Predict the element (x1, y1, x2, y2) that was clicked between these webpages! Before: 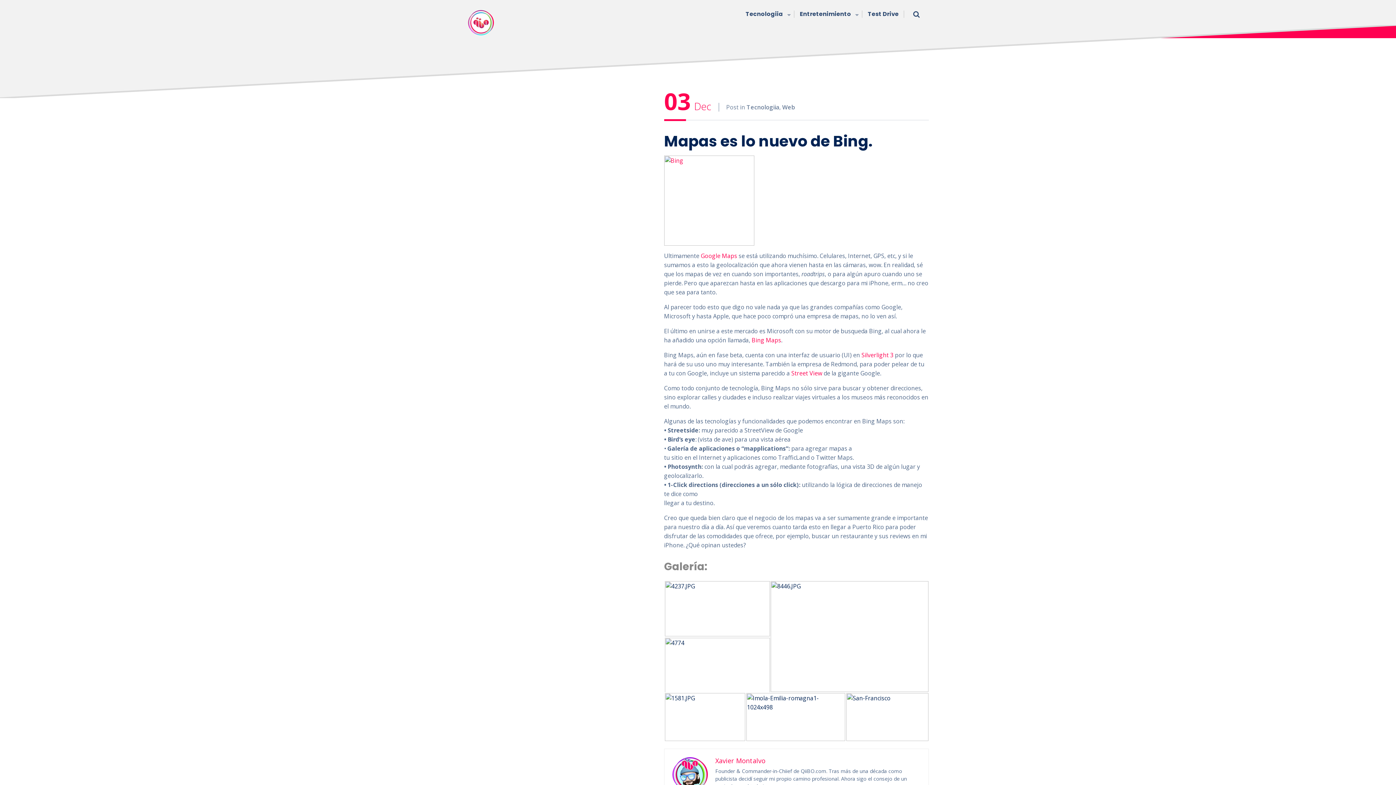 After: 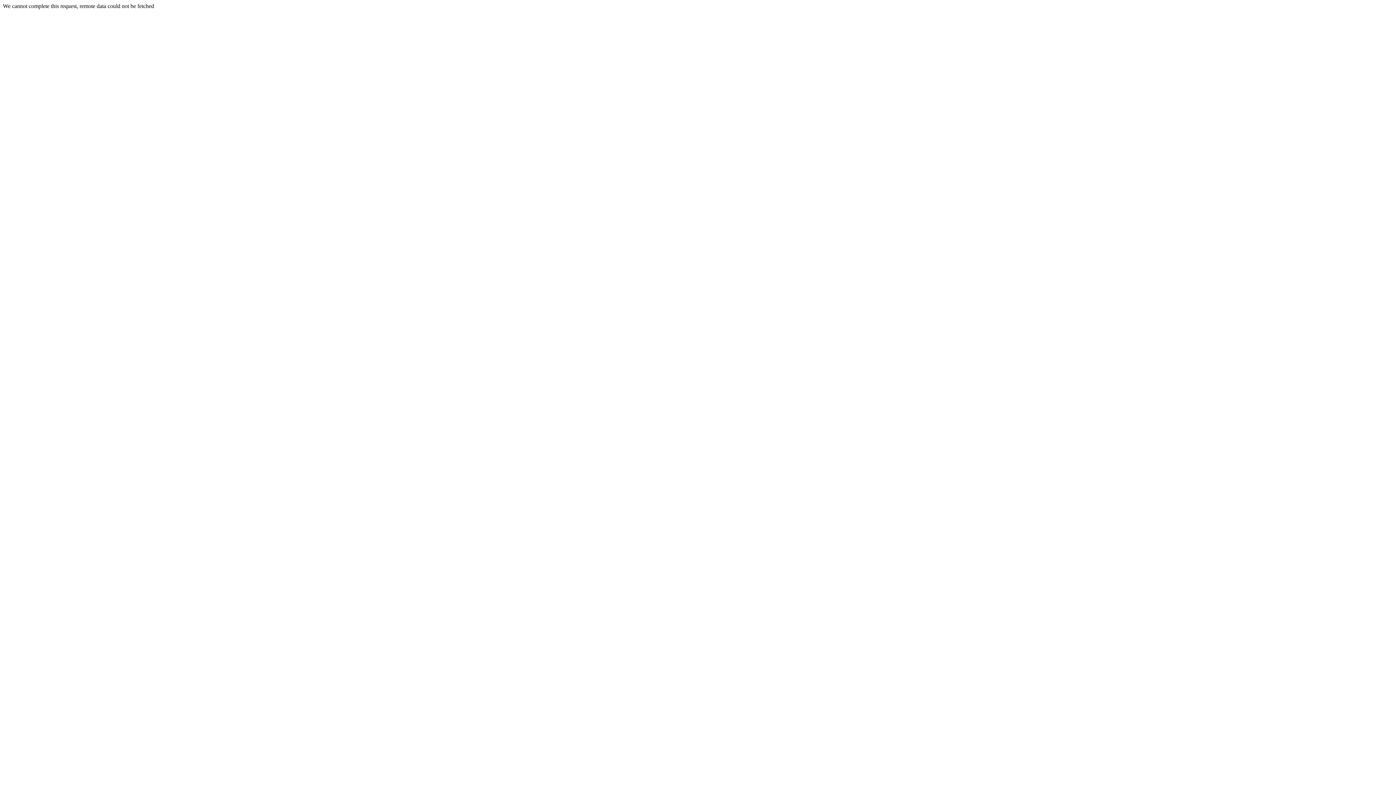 Action: bbox: (770, 632, 929, 640)